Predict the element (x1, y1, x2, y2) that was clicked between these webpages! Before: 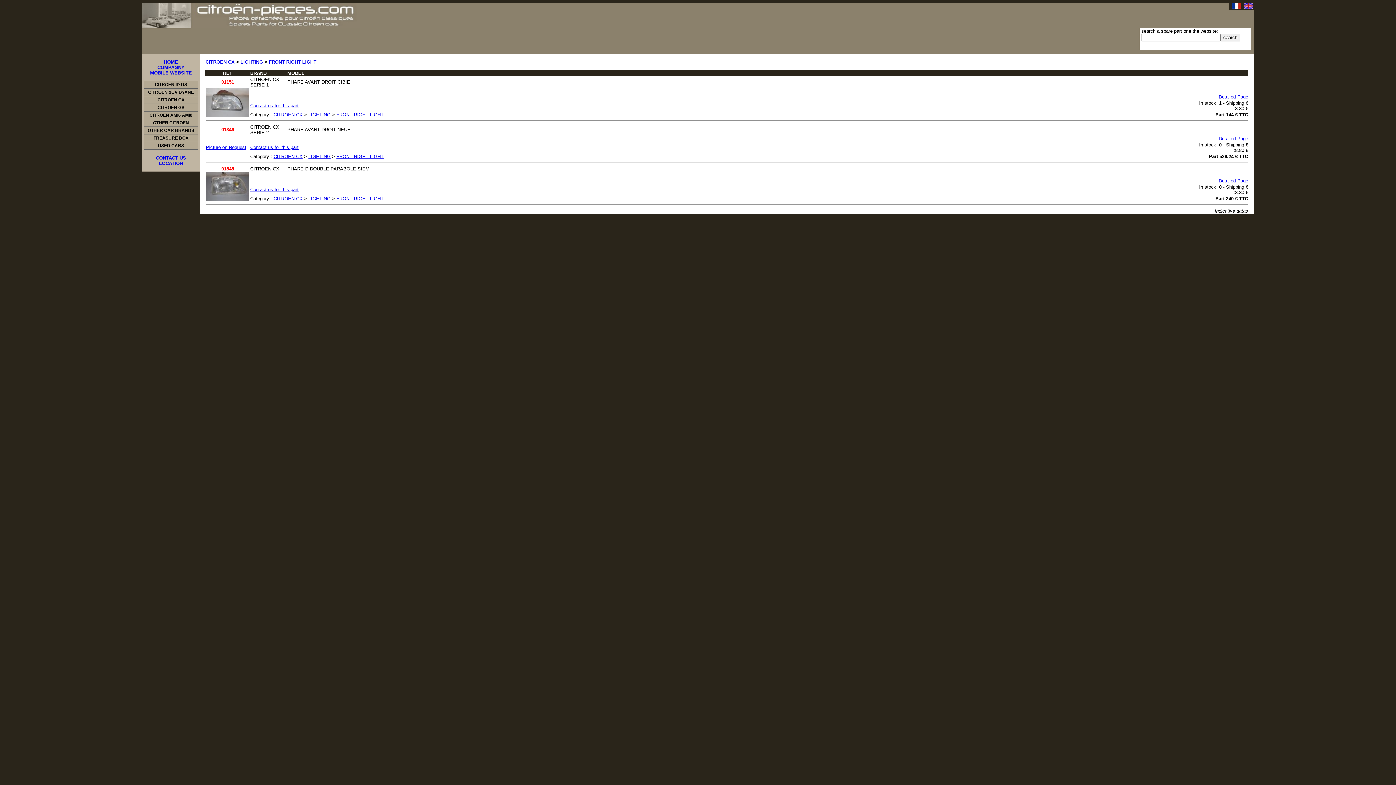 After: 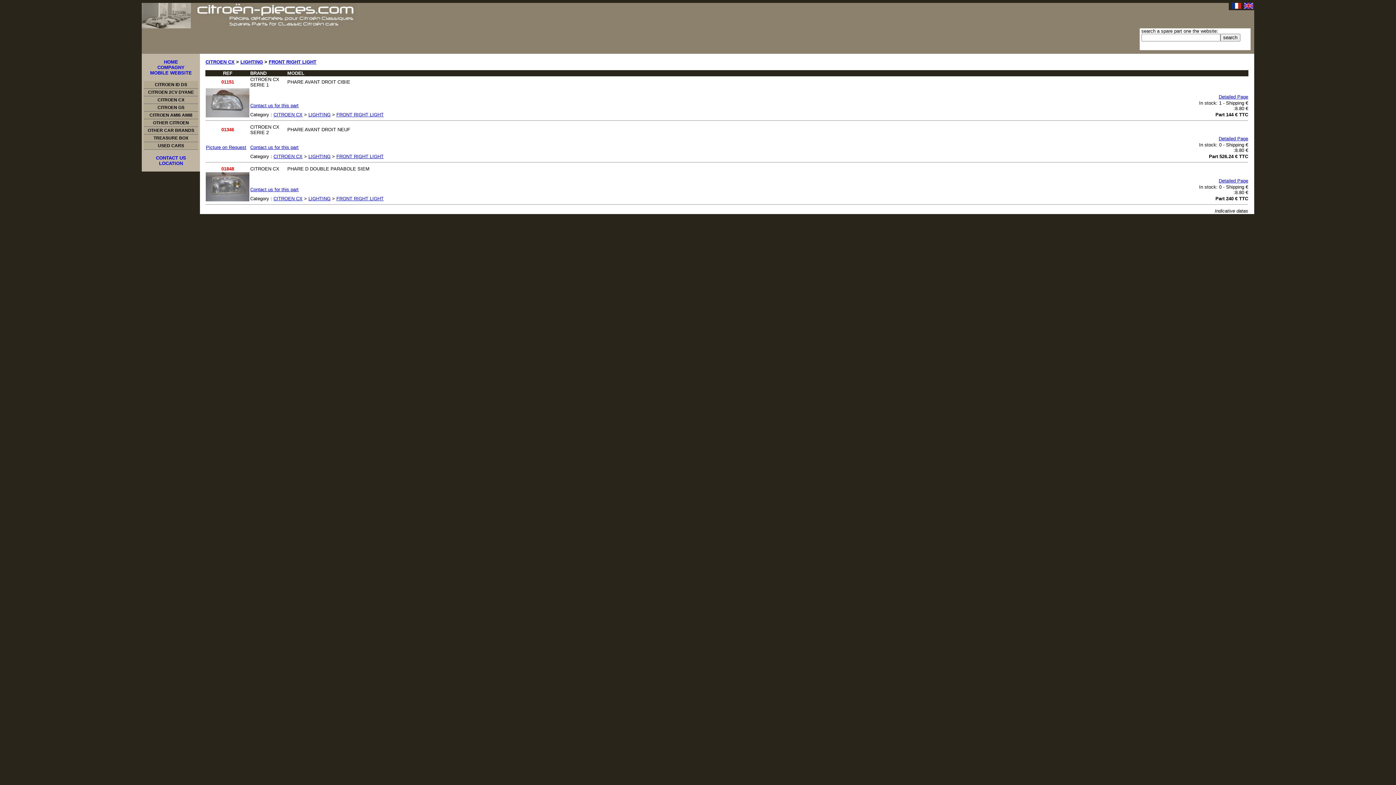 Action: label: FRONT RIGHT LIGHT bbox: (336, 196, 383, 201)